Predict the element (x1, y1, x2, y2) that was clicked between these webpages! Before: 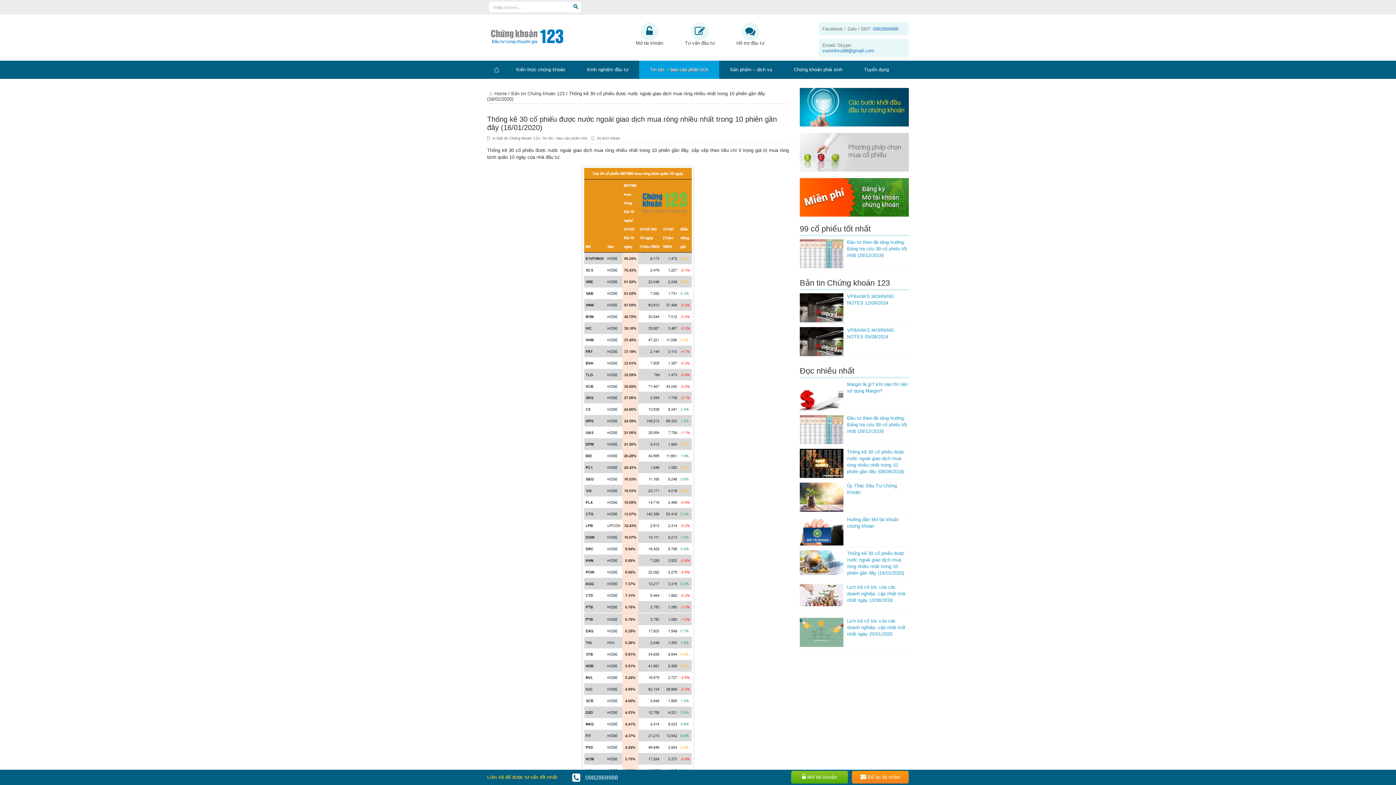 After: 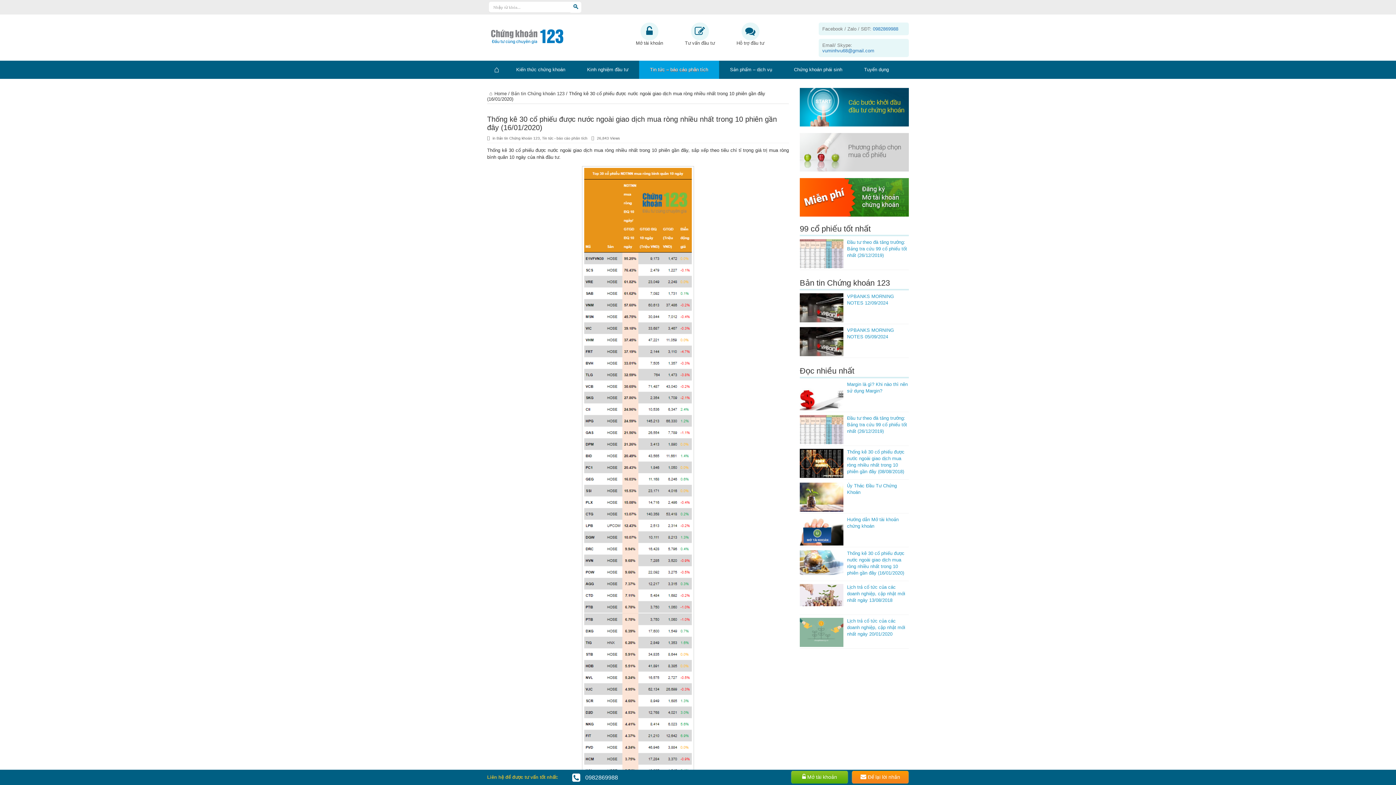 Action: label:  0982869988 bbox: (559, 774, 623, 780)